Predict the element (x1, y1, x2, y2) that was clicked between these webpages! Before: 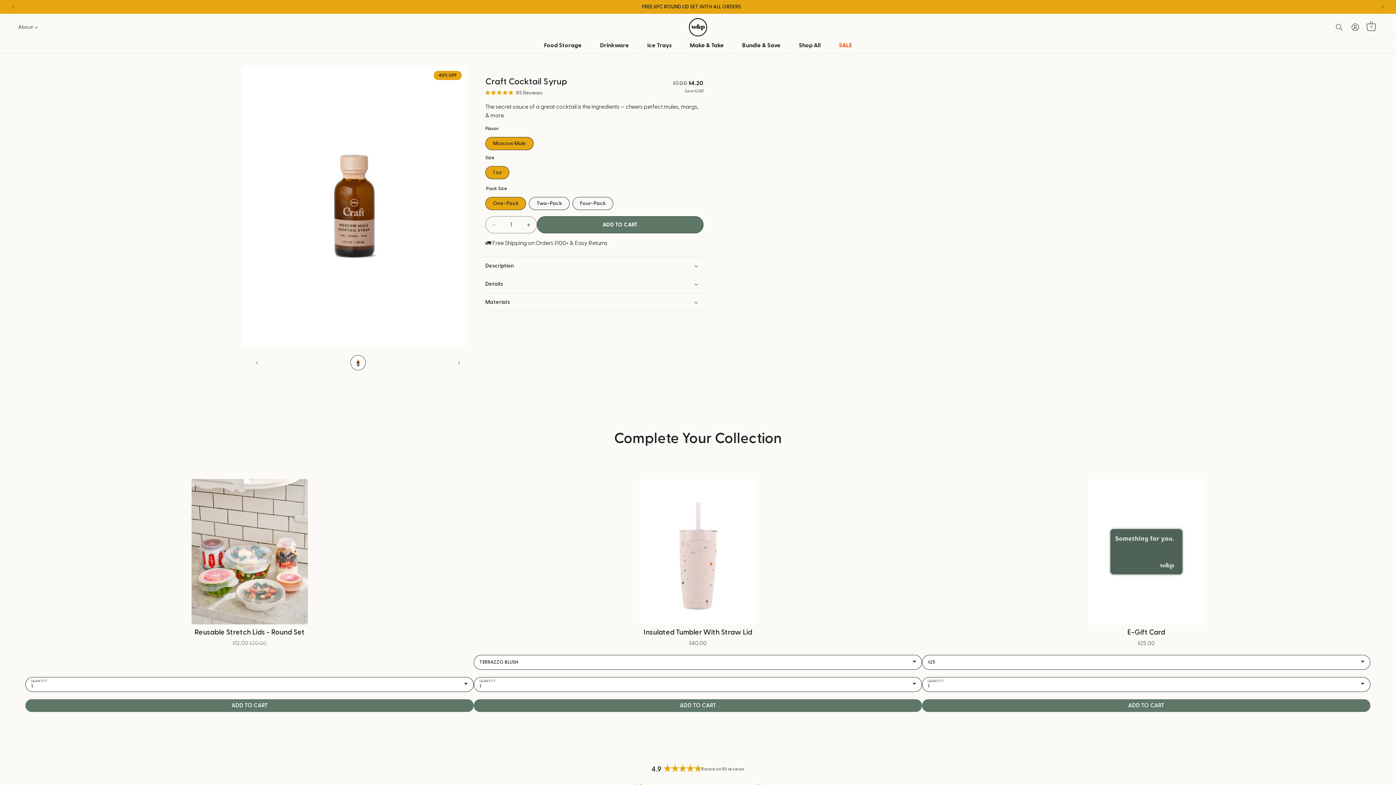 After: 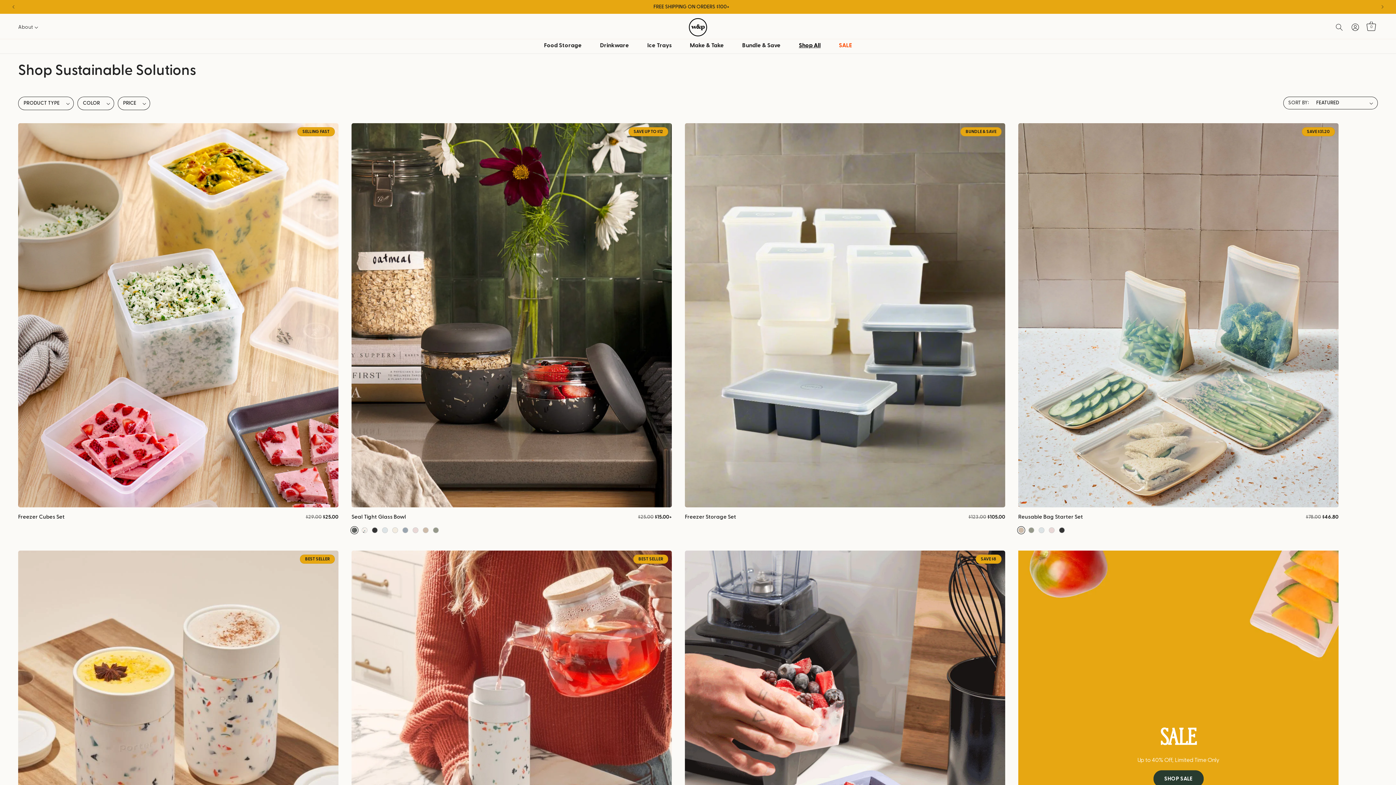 Action: bbox: (790, 38, 830, 52) label: Shop All